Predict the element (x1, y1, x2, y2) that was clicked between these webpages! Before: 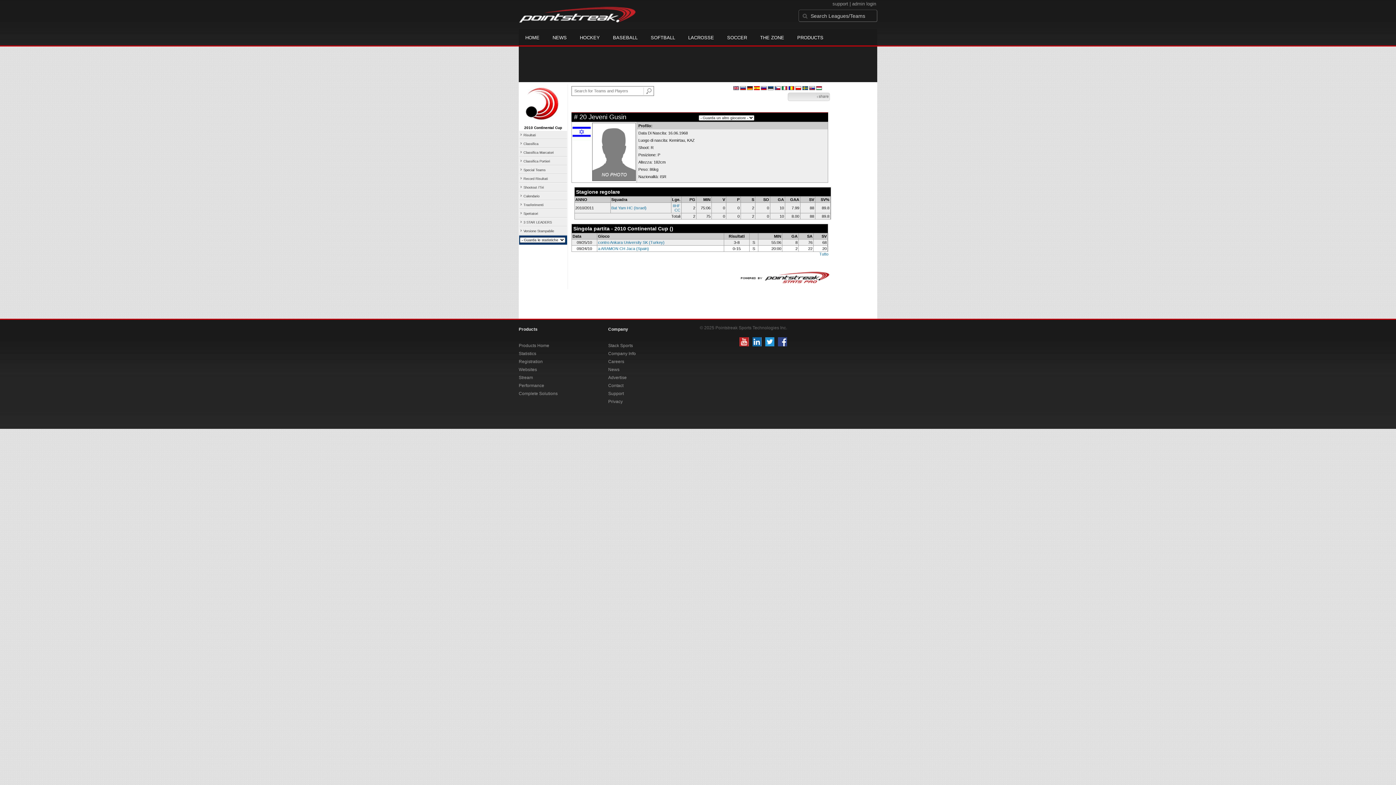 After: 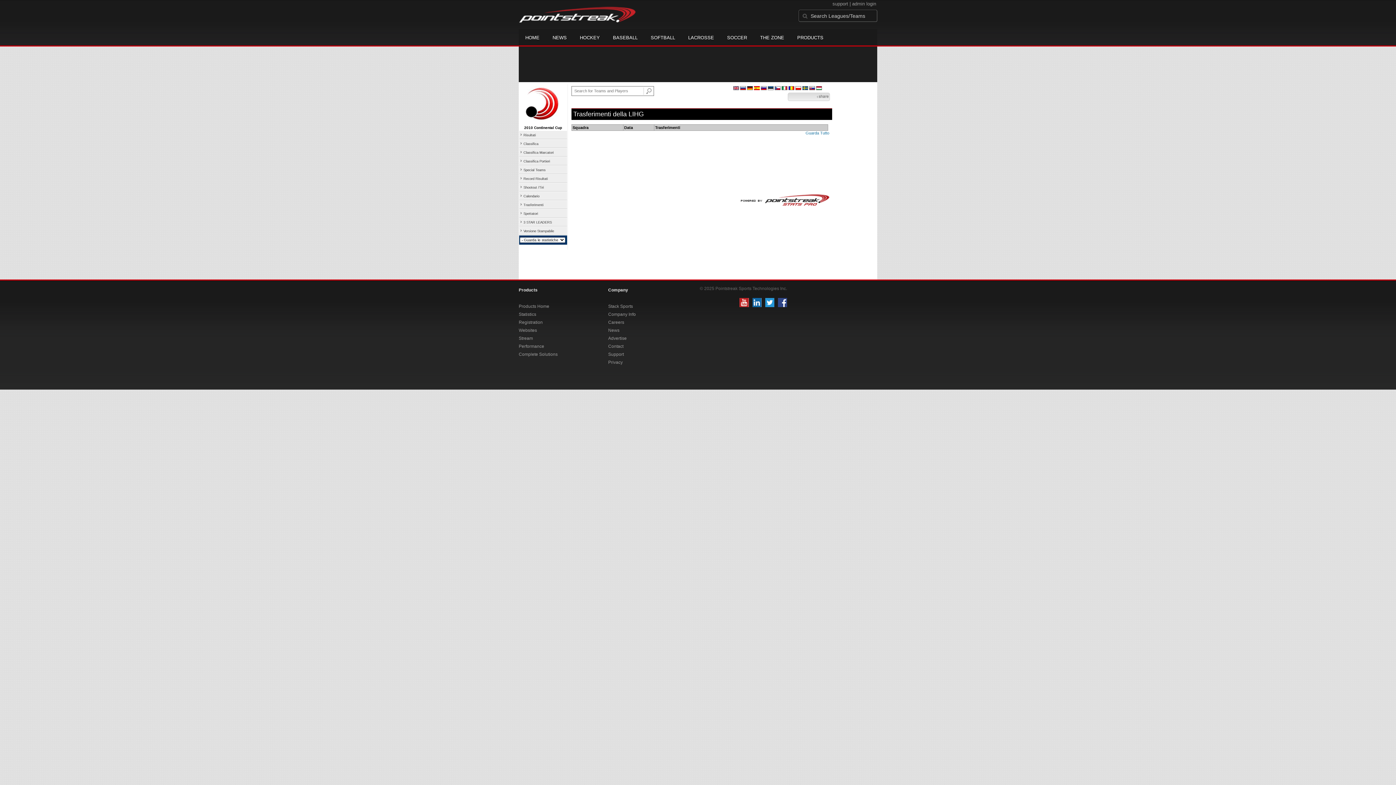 Action: label: Trasferimenti bbox: (523, 203, 543, 206)